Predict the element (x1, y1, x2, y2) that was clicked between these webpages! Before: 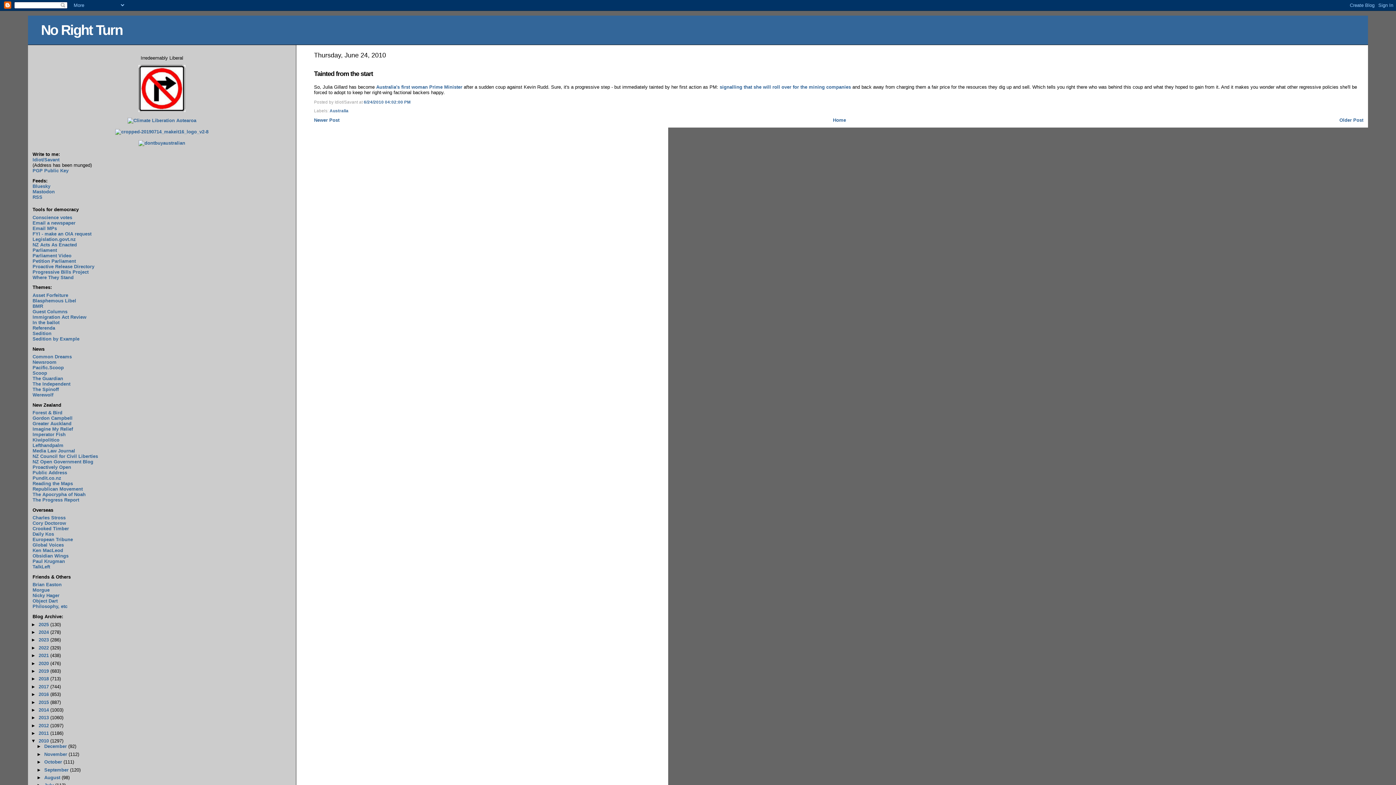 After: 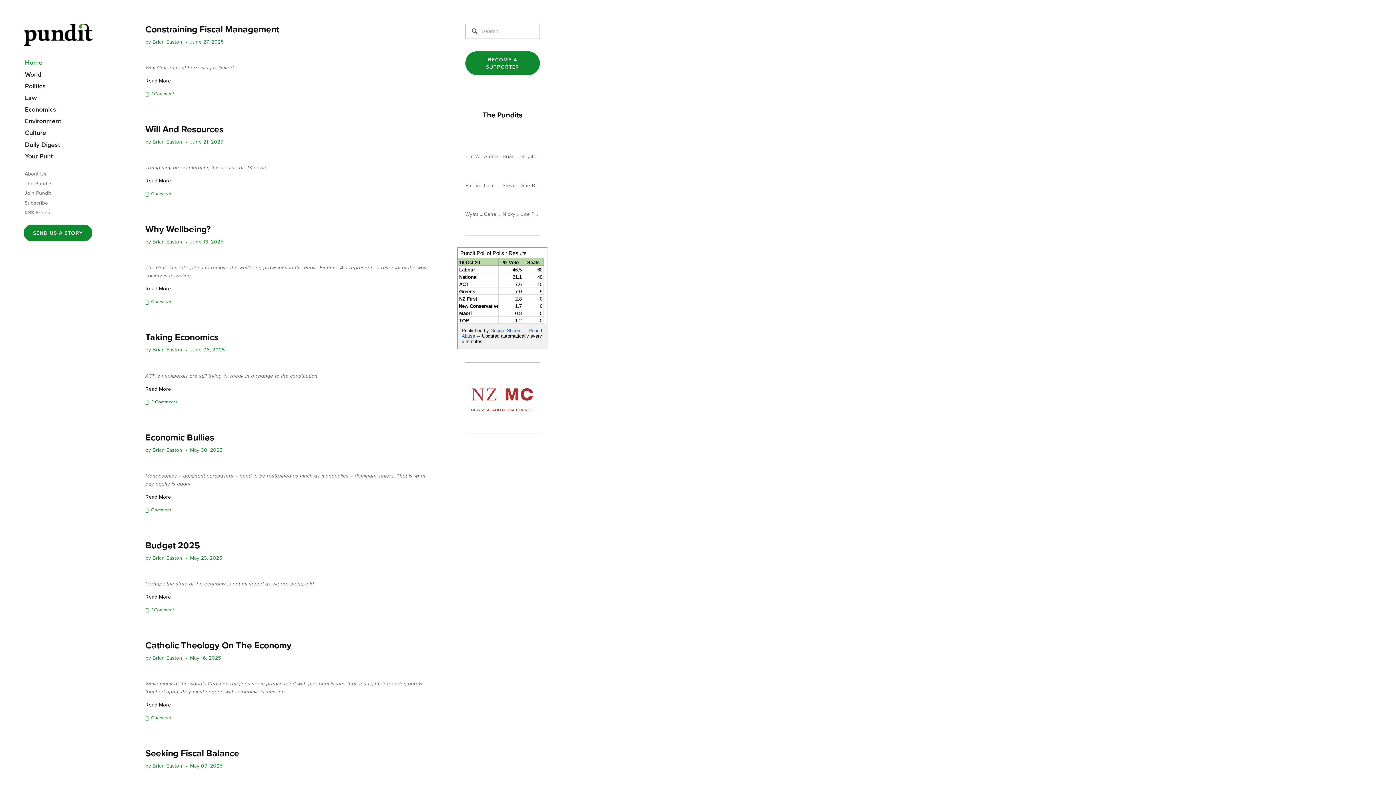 Action: label: Pundit.co.nz bbox: (32, 475, 61, 481)